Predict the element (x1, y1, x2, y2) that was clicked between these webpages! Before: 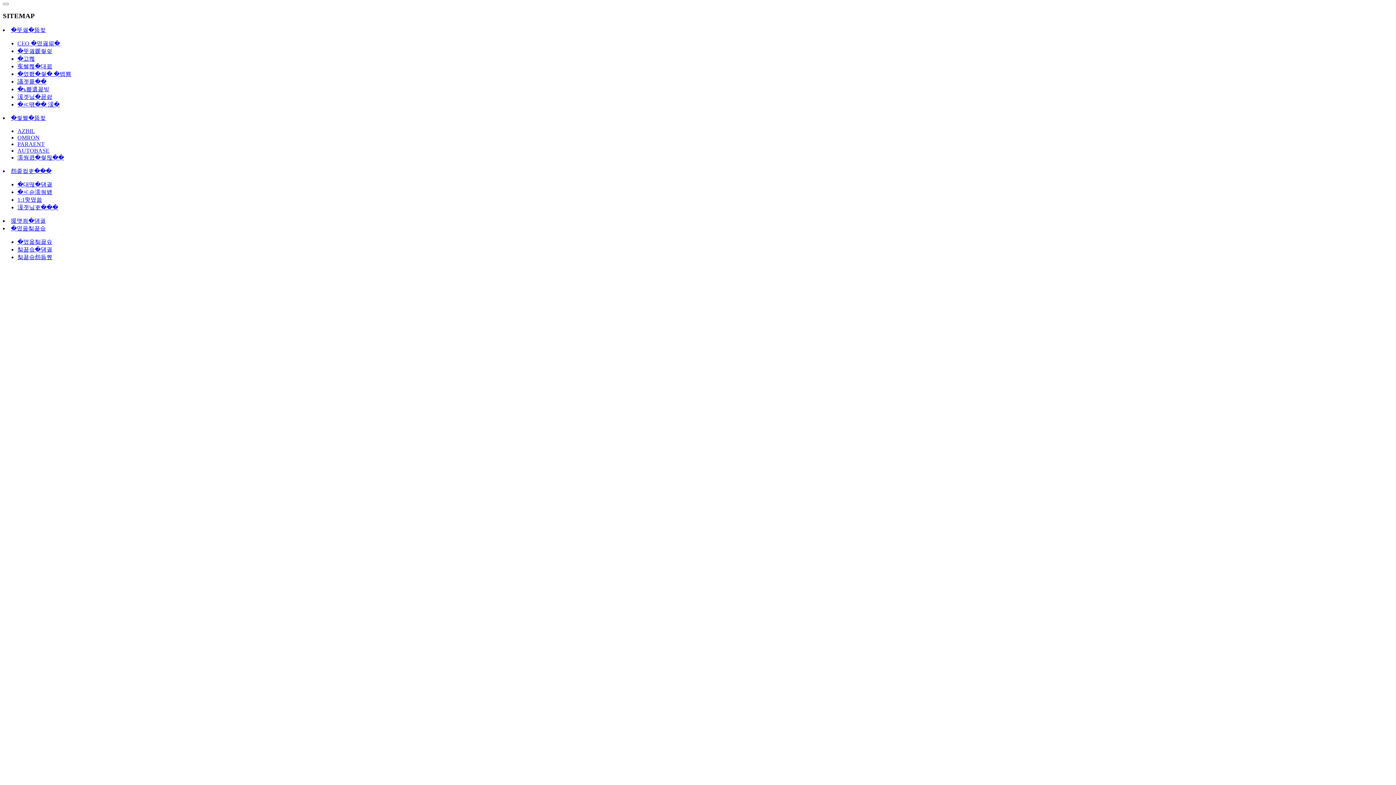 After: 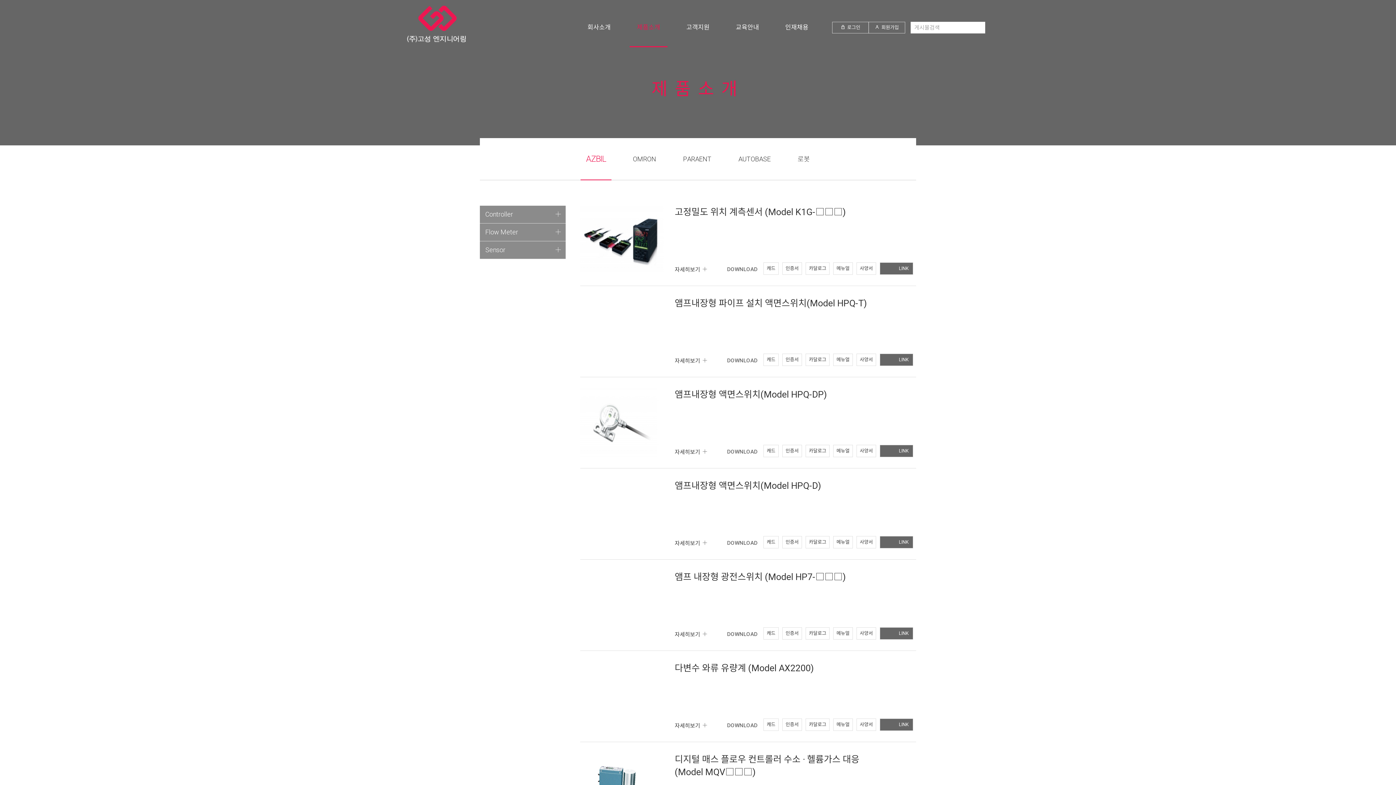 Action: label: AZBIL bbox: (17, 128, 34, 134)